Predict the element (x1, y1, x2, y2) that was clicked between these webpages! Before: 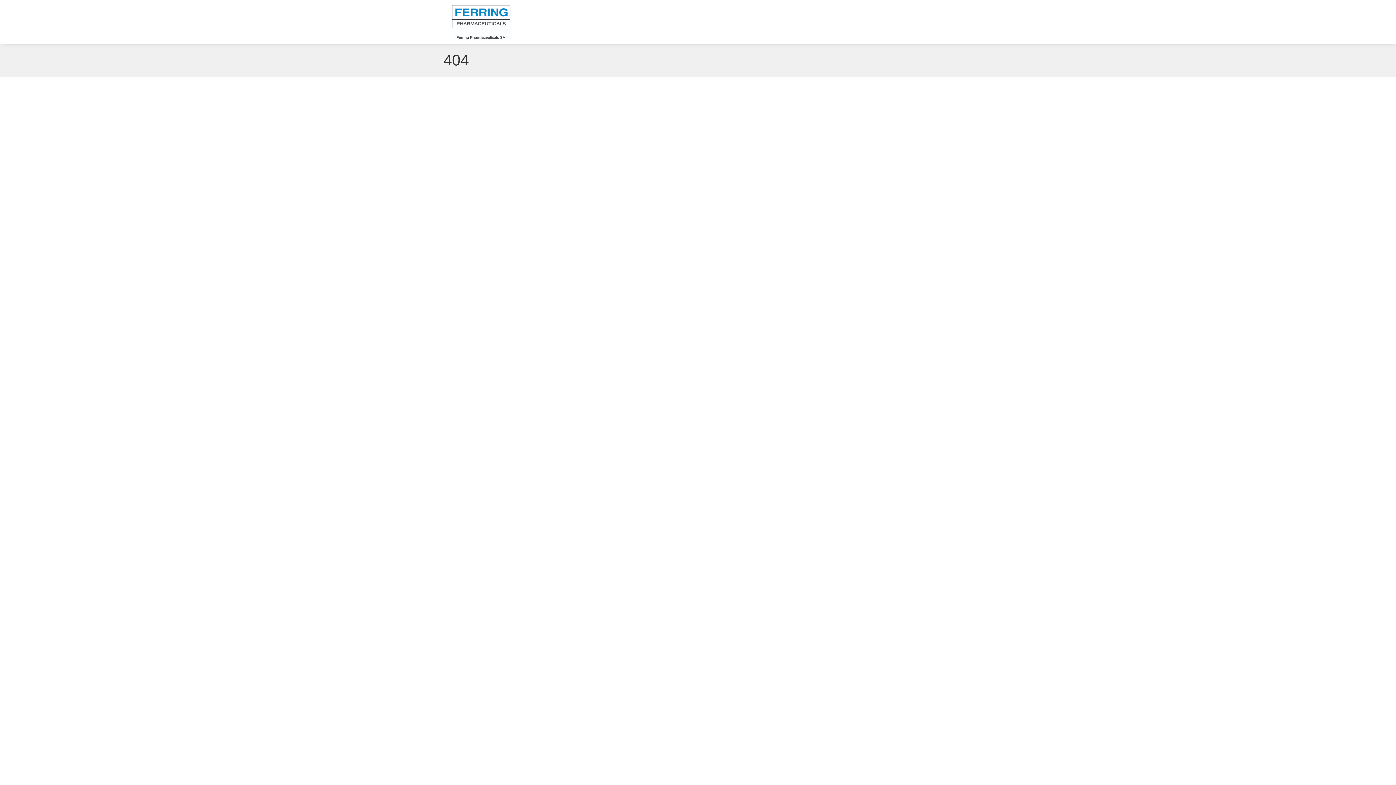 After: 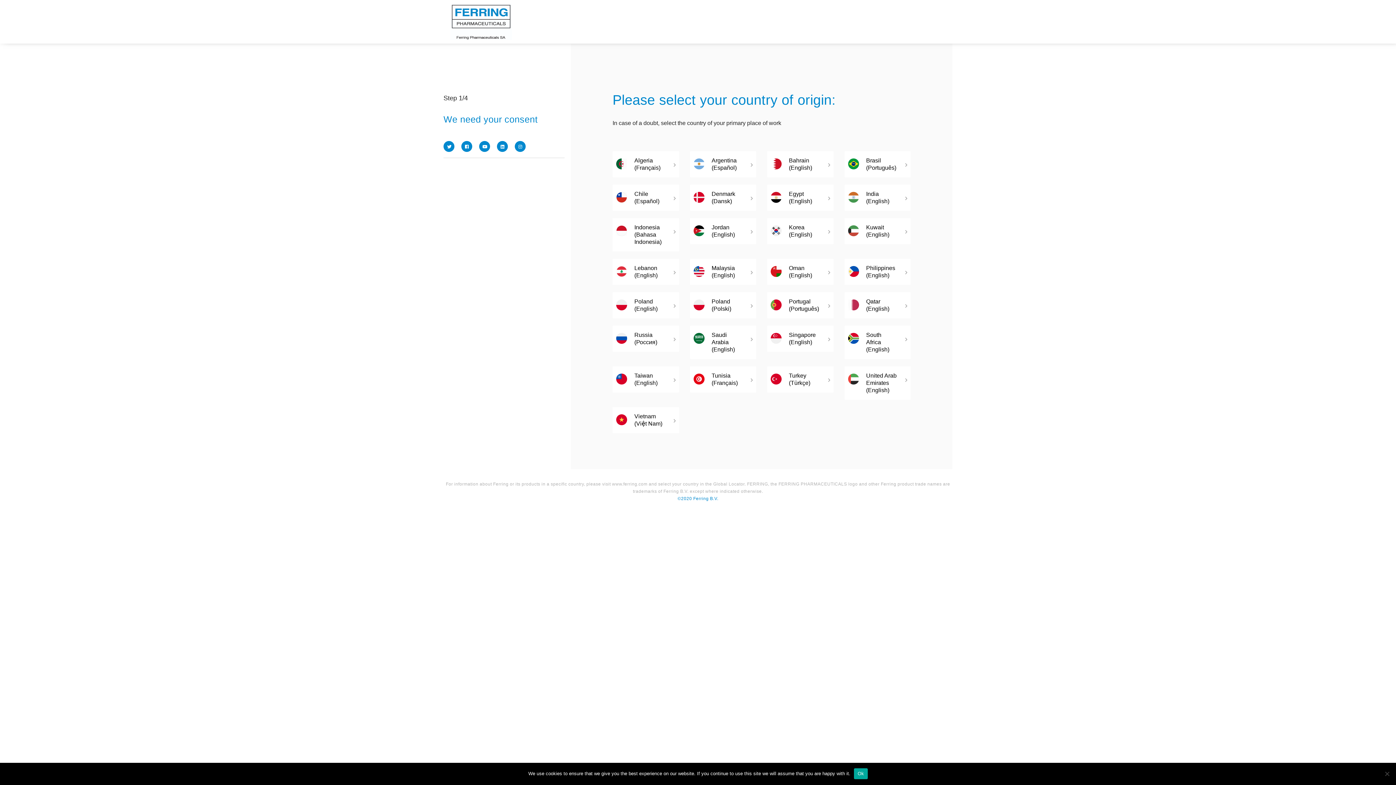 Action: bbox: (449, 0, 521, 41) label:  